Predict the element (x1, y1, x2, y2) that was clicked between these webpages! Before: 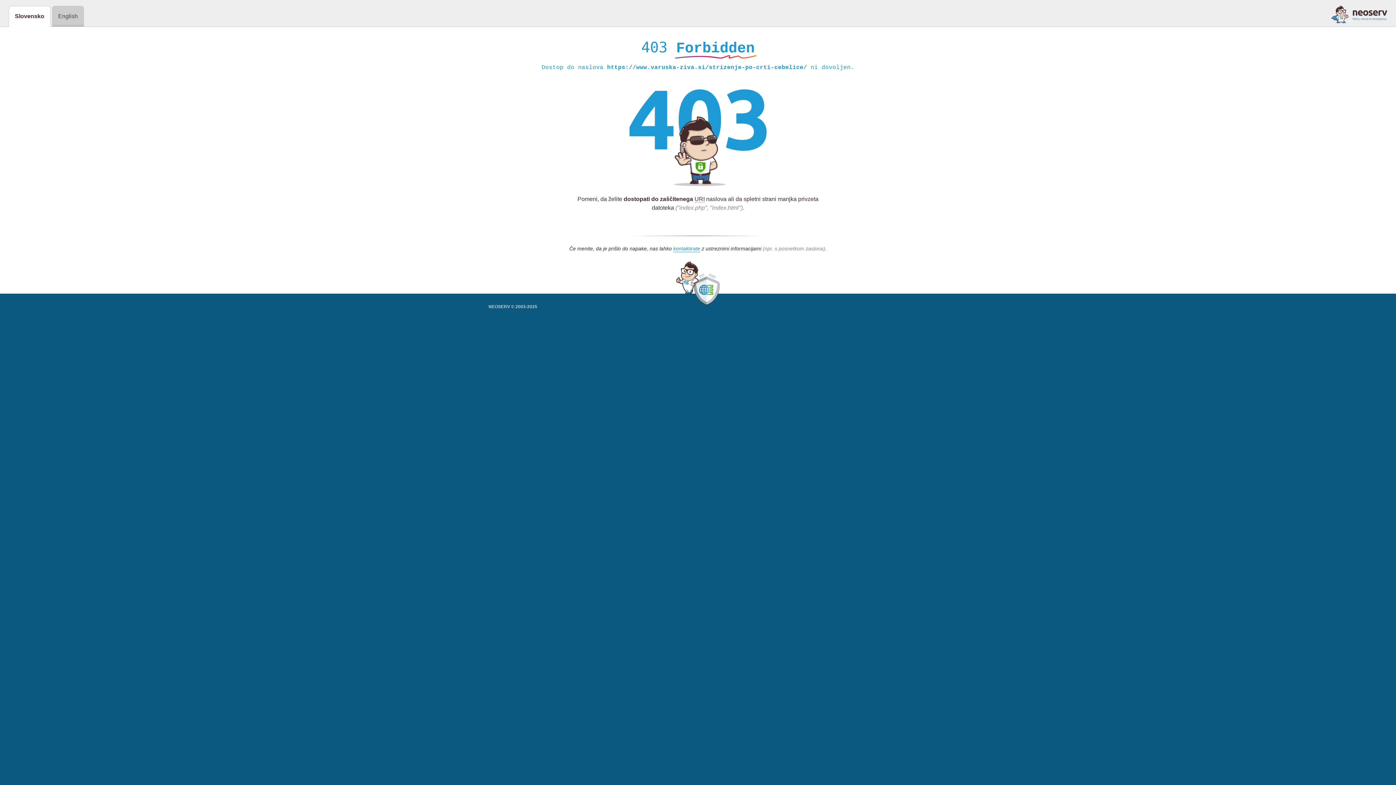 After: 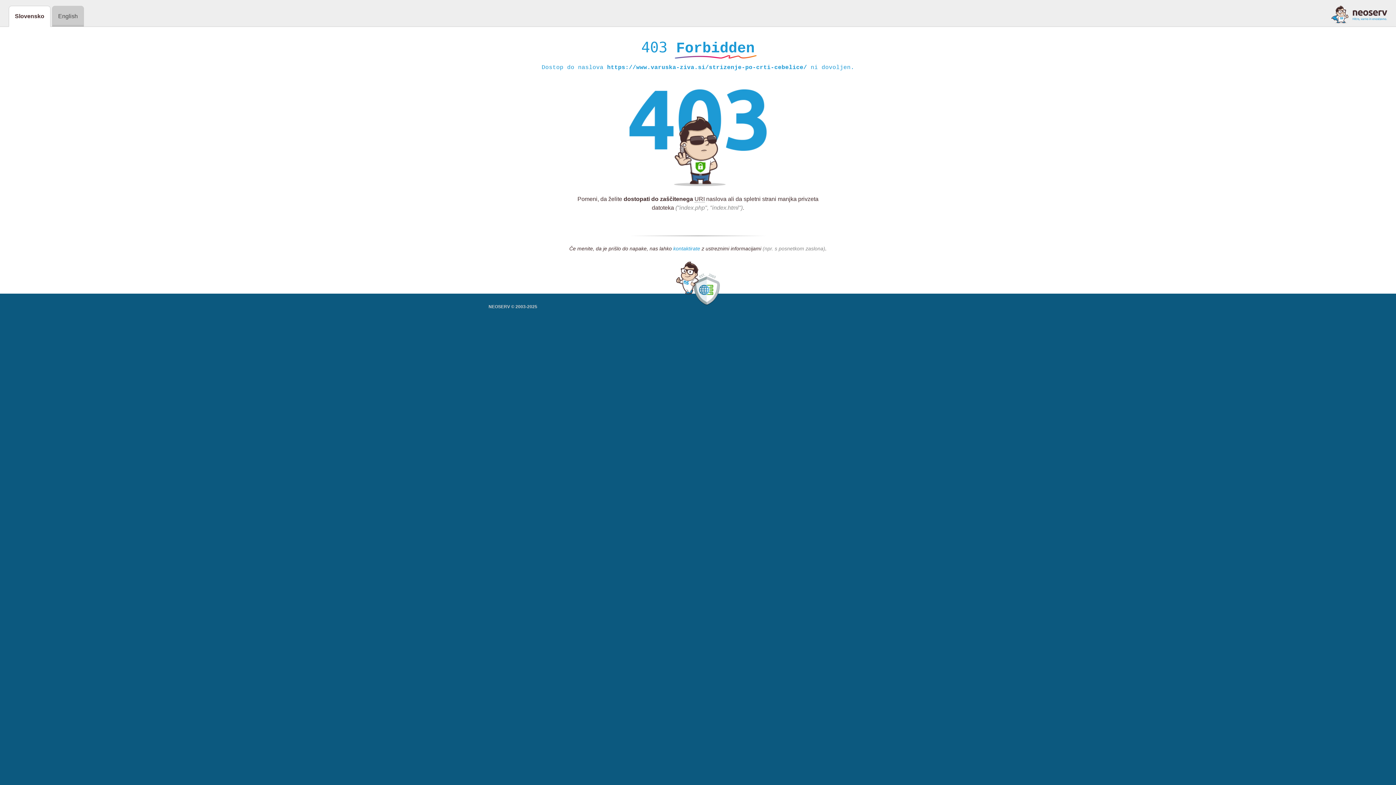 Action: bbox: (673, 245, 700, 252) label: kontaktirate